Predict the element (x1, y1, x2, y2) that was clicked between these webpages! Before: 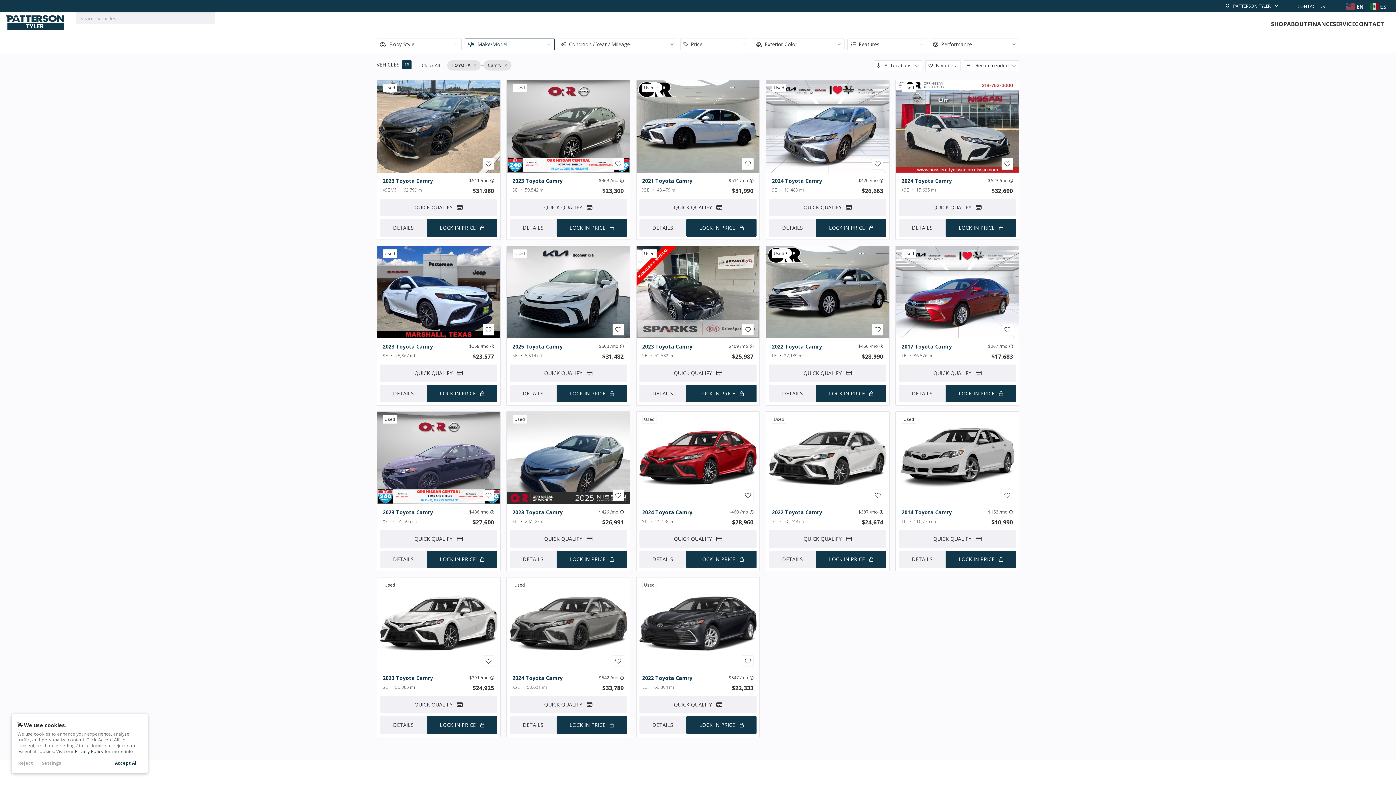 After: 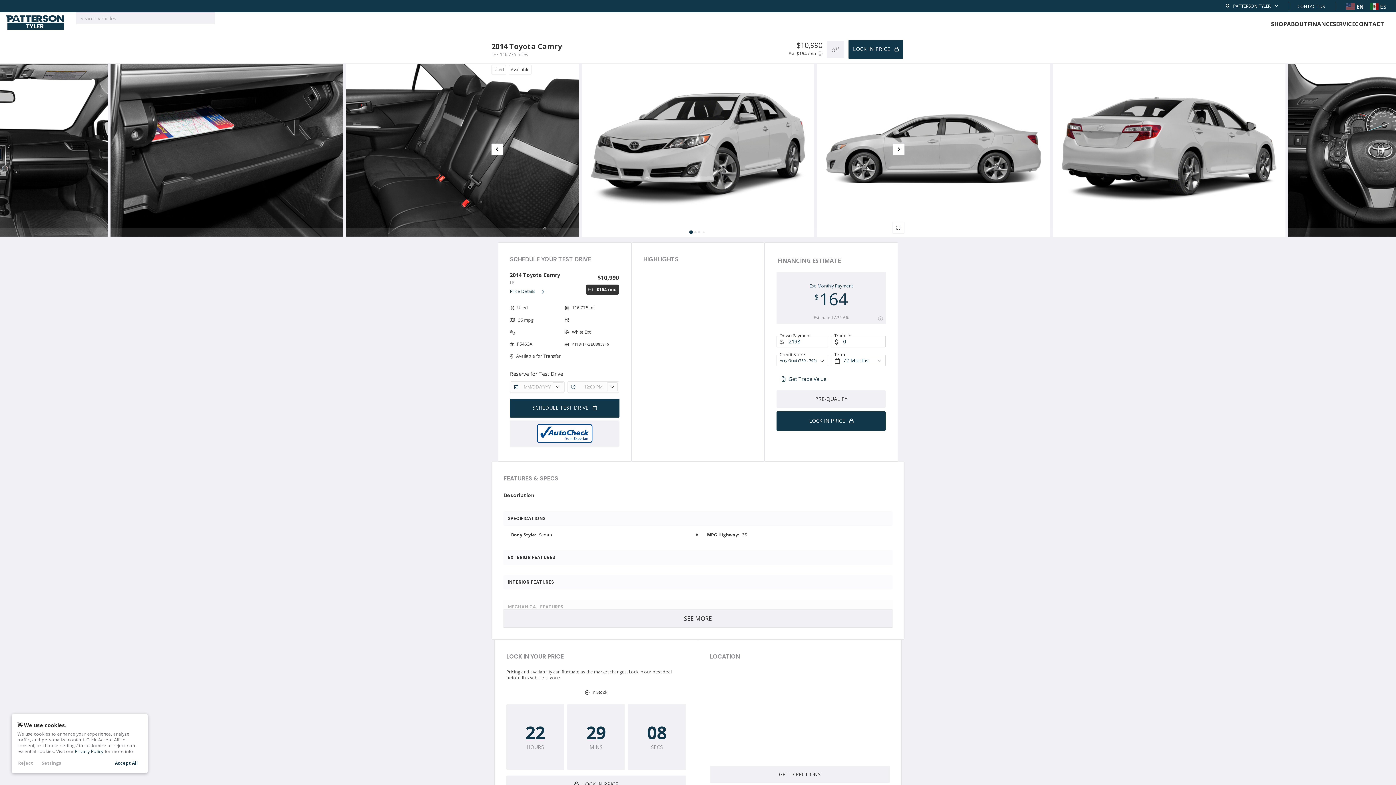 Action: label: 2014 Toyota Camry
LE
116,775 bbox: (898, 507, 965, 527)